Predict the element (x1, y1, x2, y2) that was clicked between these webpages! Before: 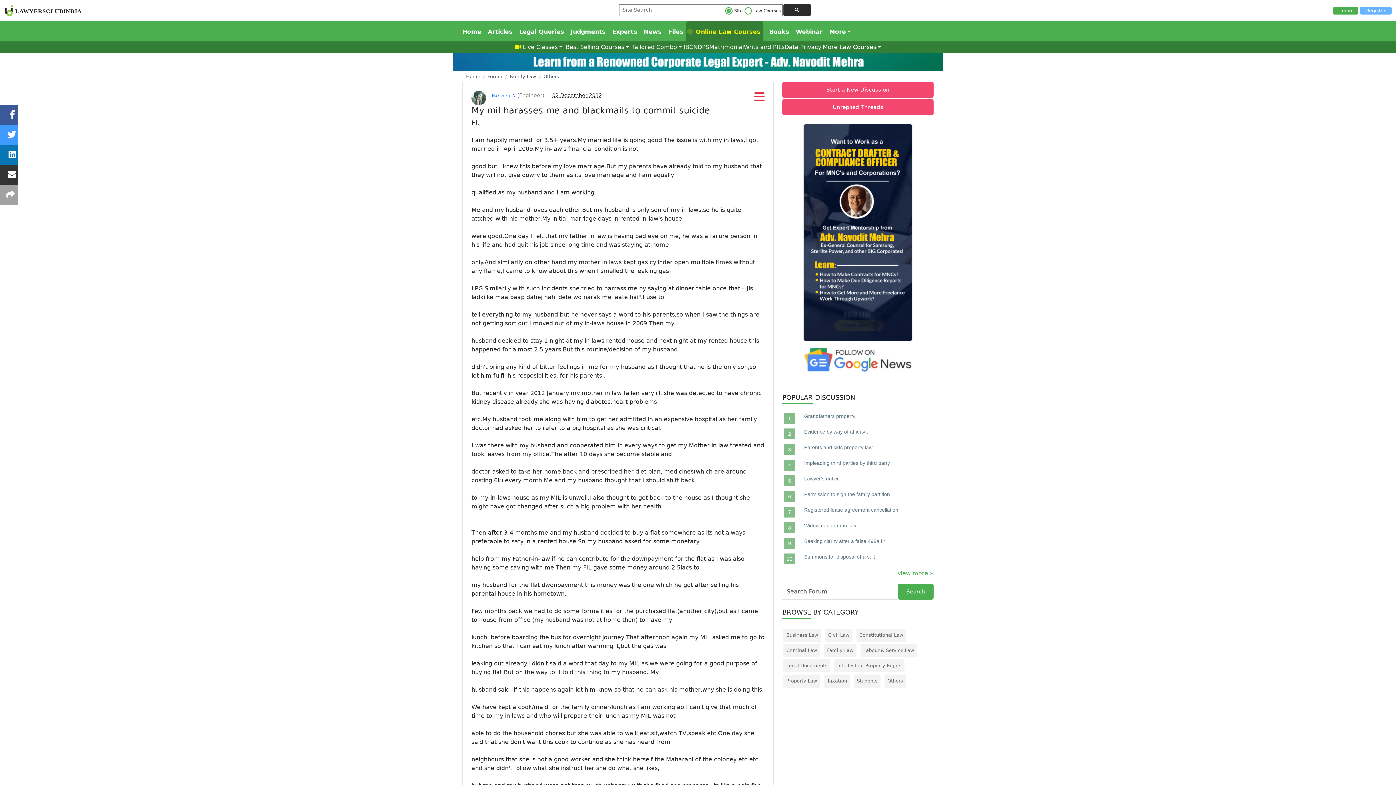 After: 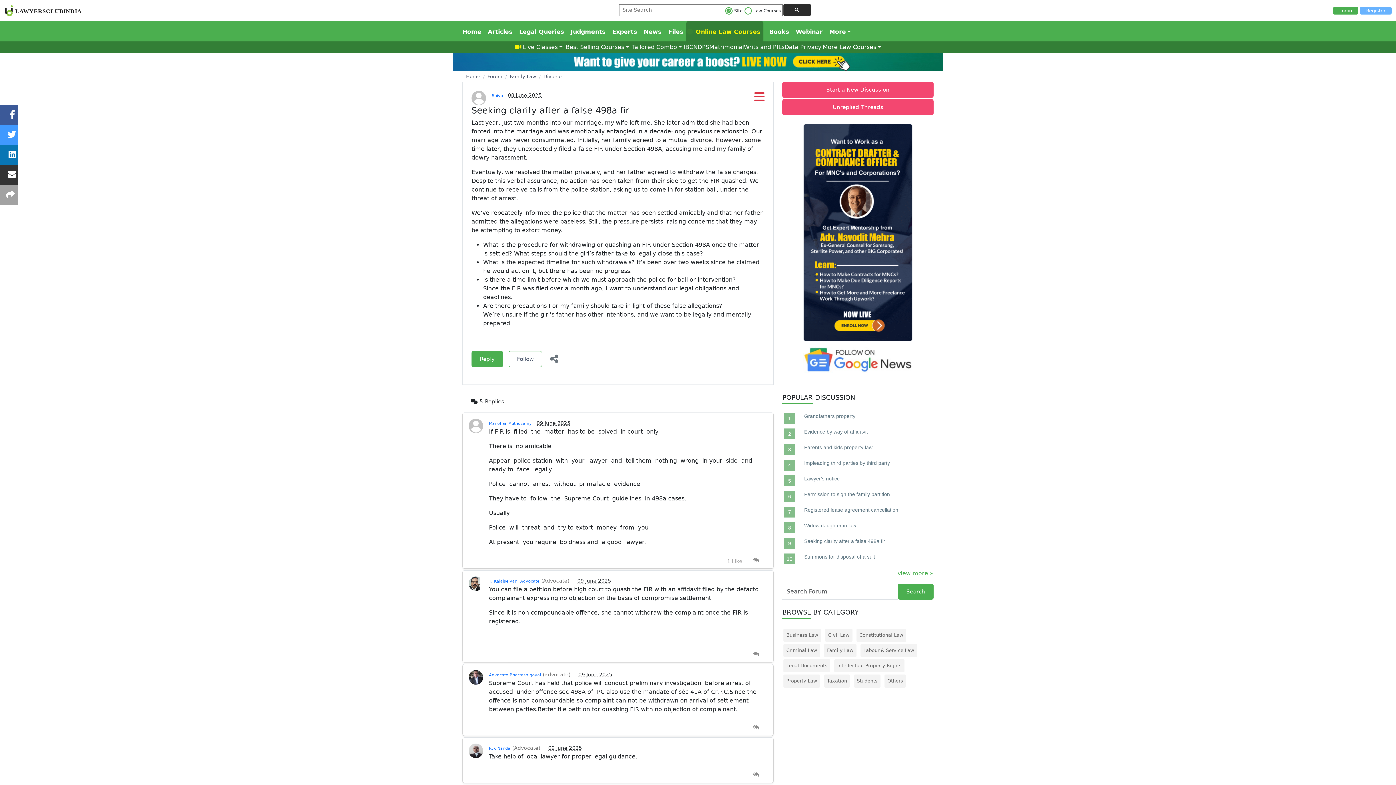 Action: label: Seeking clarity after a false 498a fir bbox: (804, 538, 885, 544)